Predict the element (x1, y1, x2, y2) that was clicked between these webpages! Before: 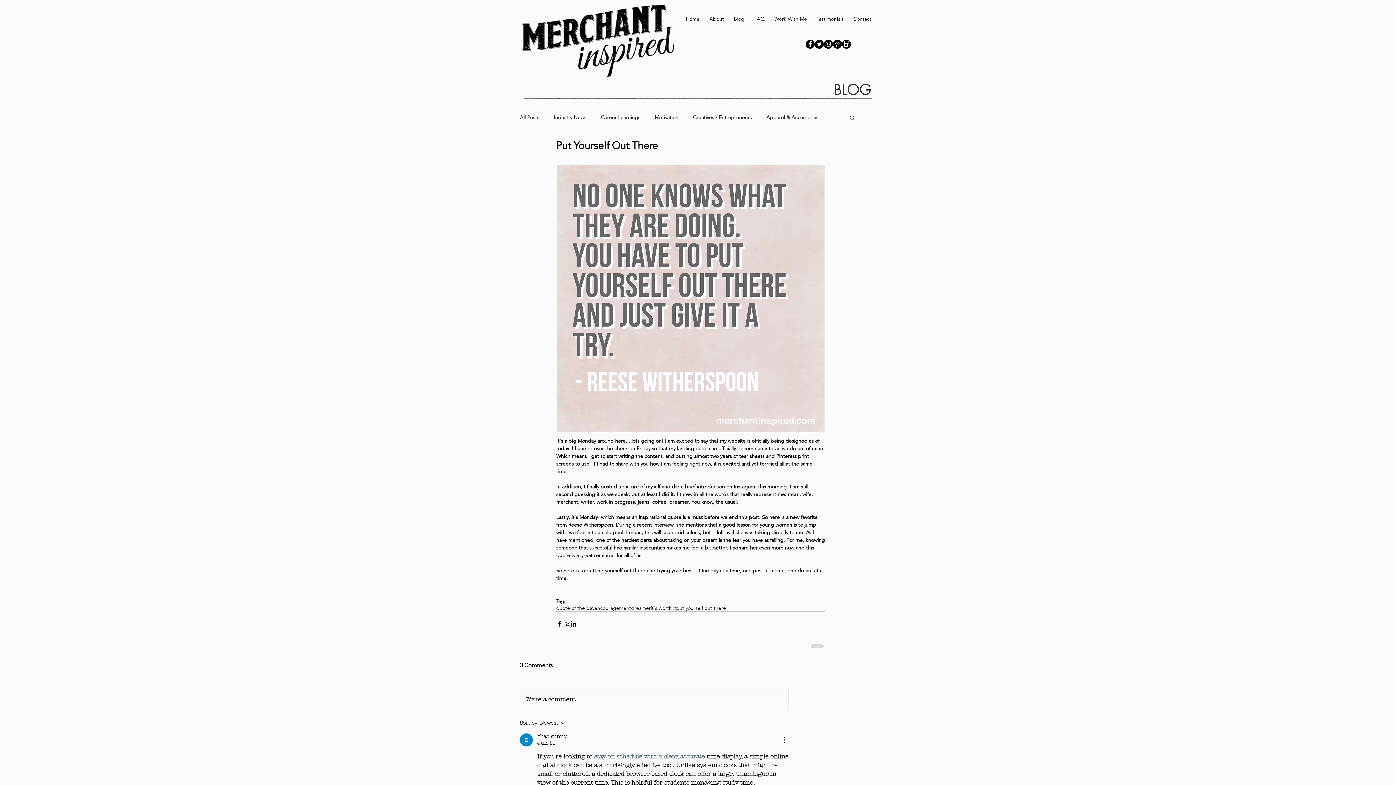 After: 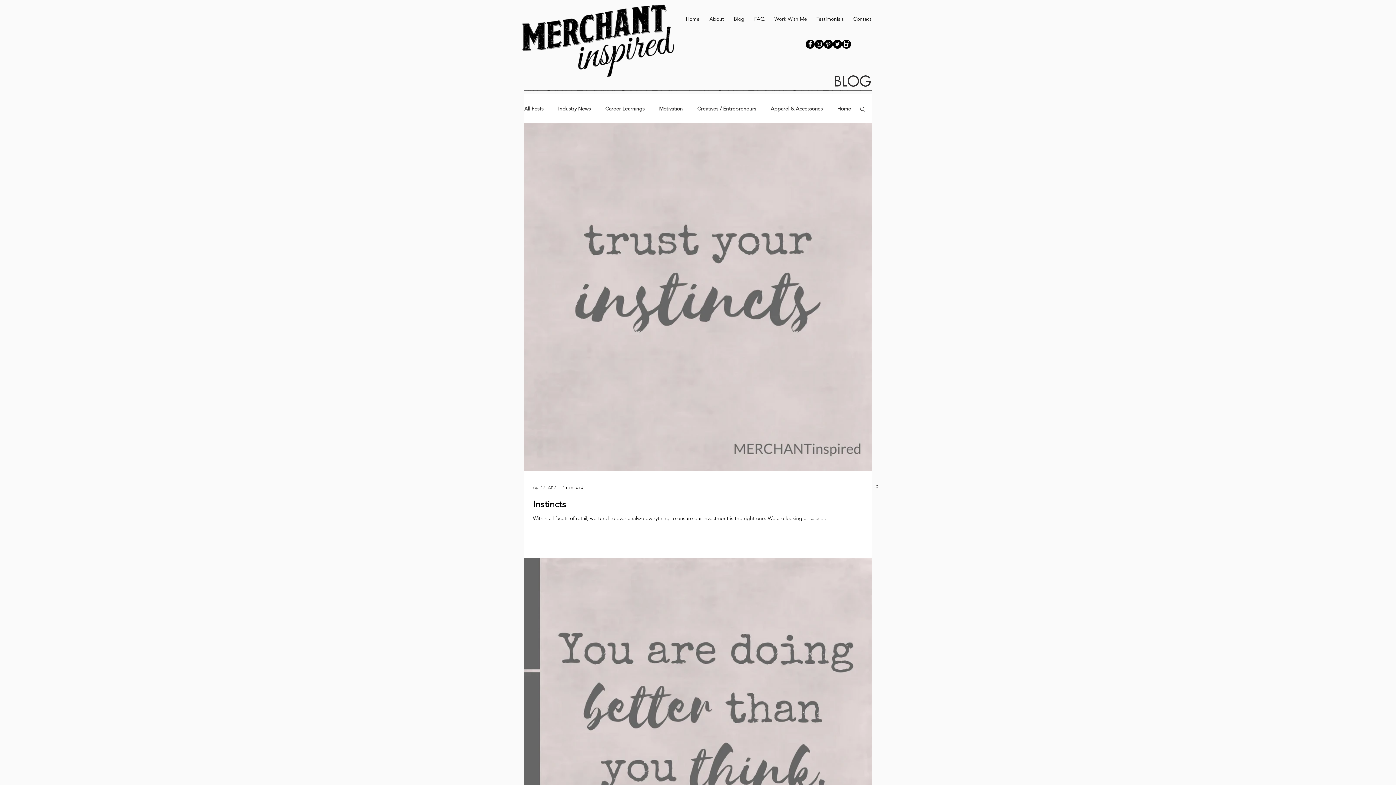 Action: label: quote of the day bbox: (556, 605, 594, 611)